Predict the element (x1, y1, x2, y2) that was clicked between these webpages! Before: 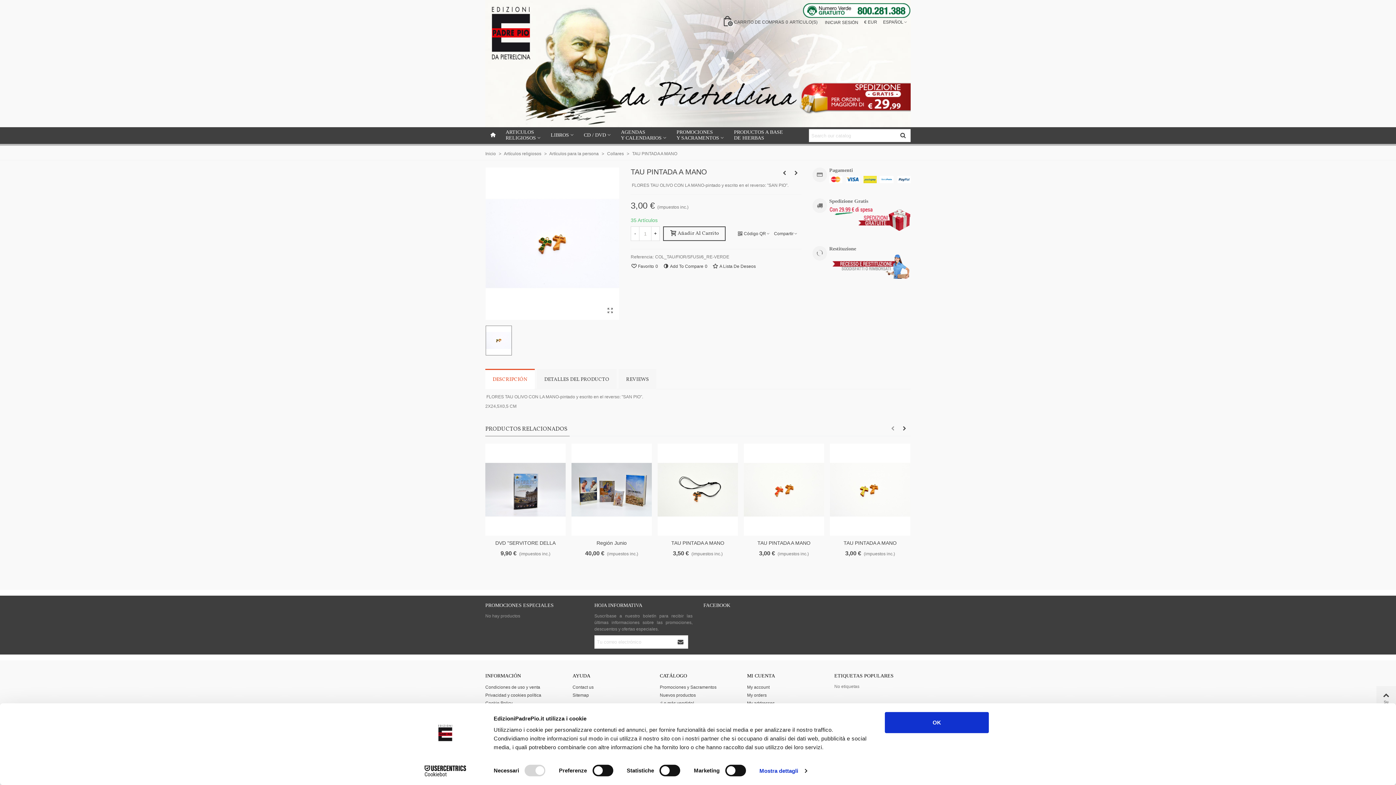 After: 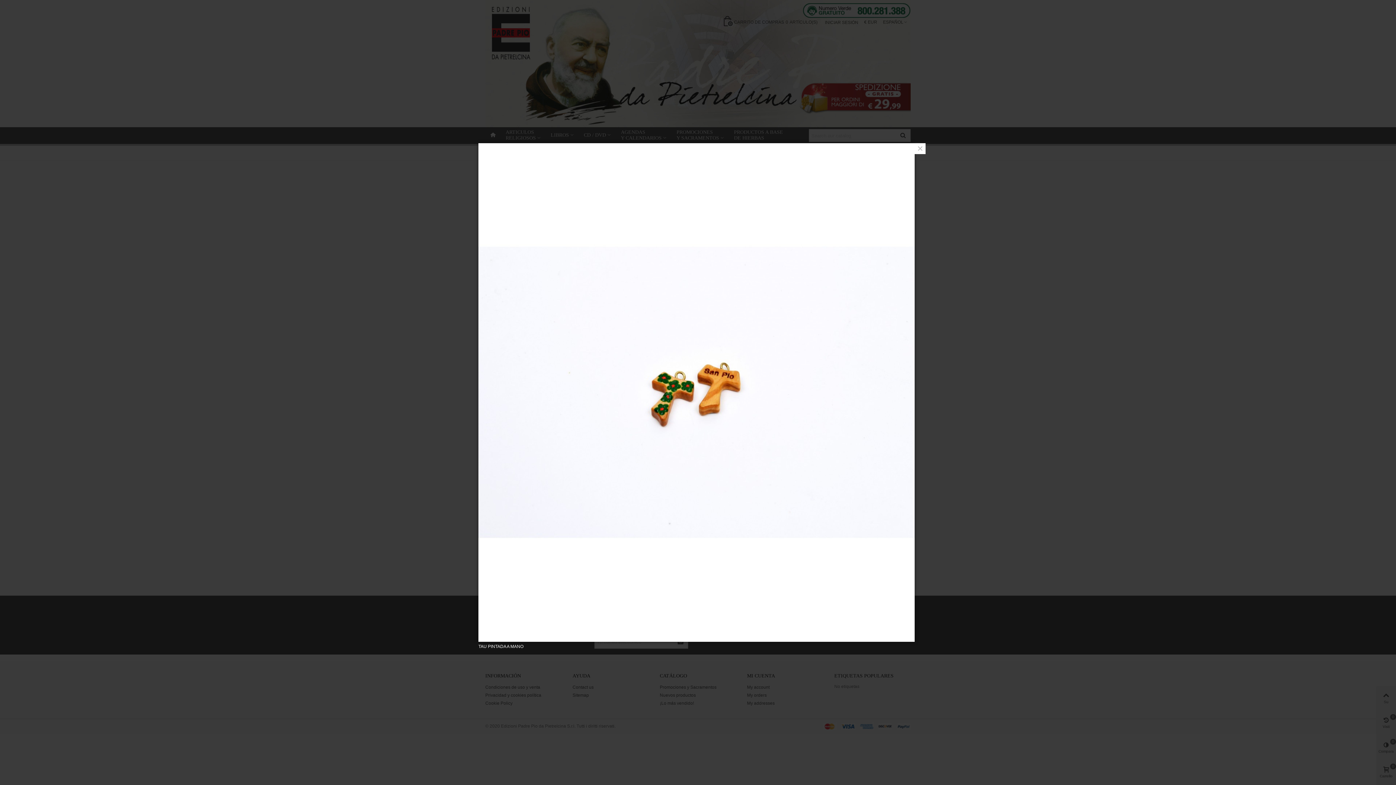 Action: bbox: (604, 305, 615, 316)